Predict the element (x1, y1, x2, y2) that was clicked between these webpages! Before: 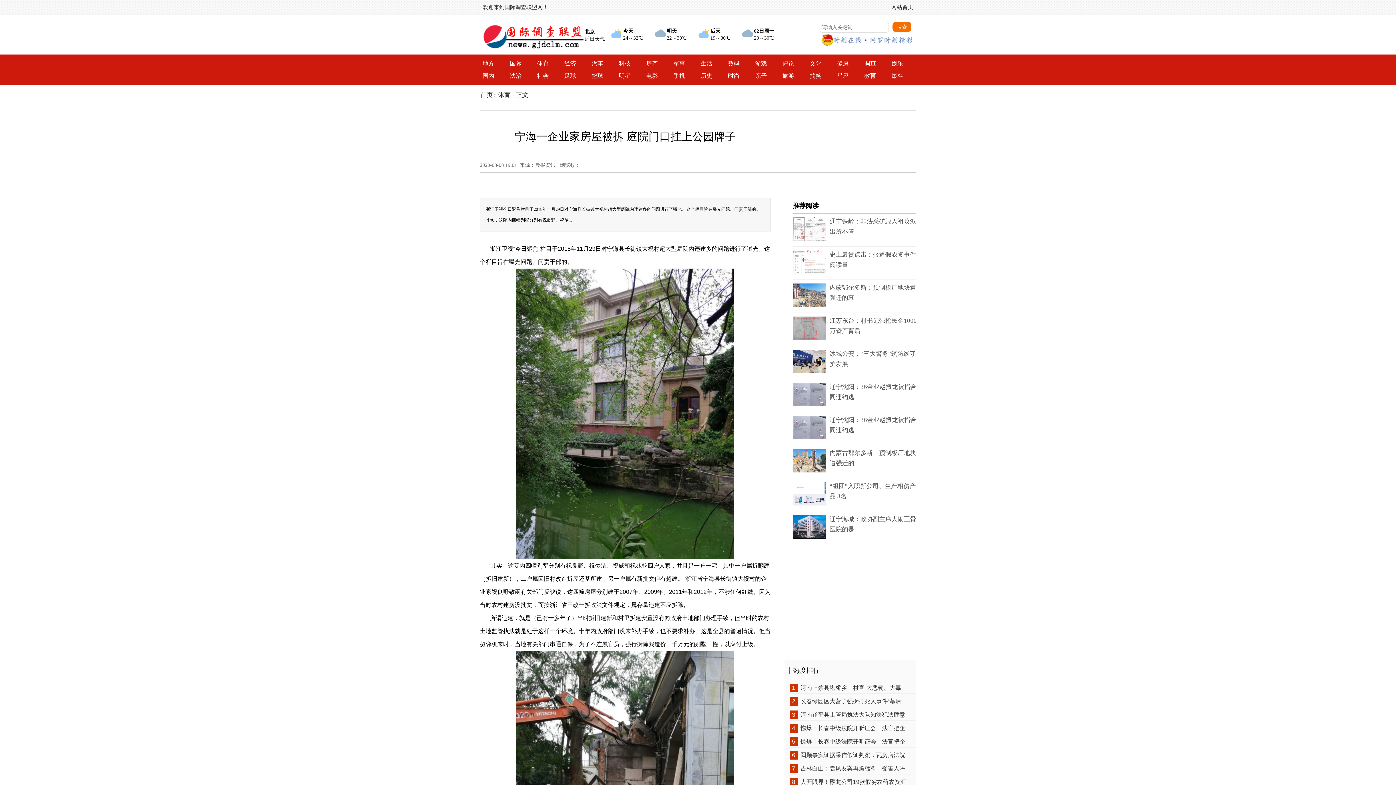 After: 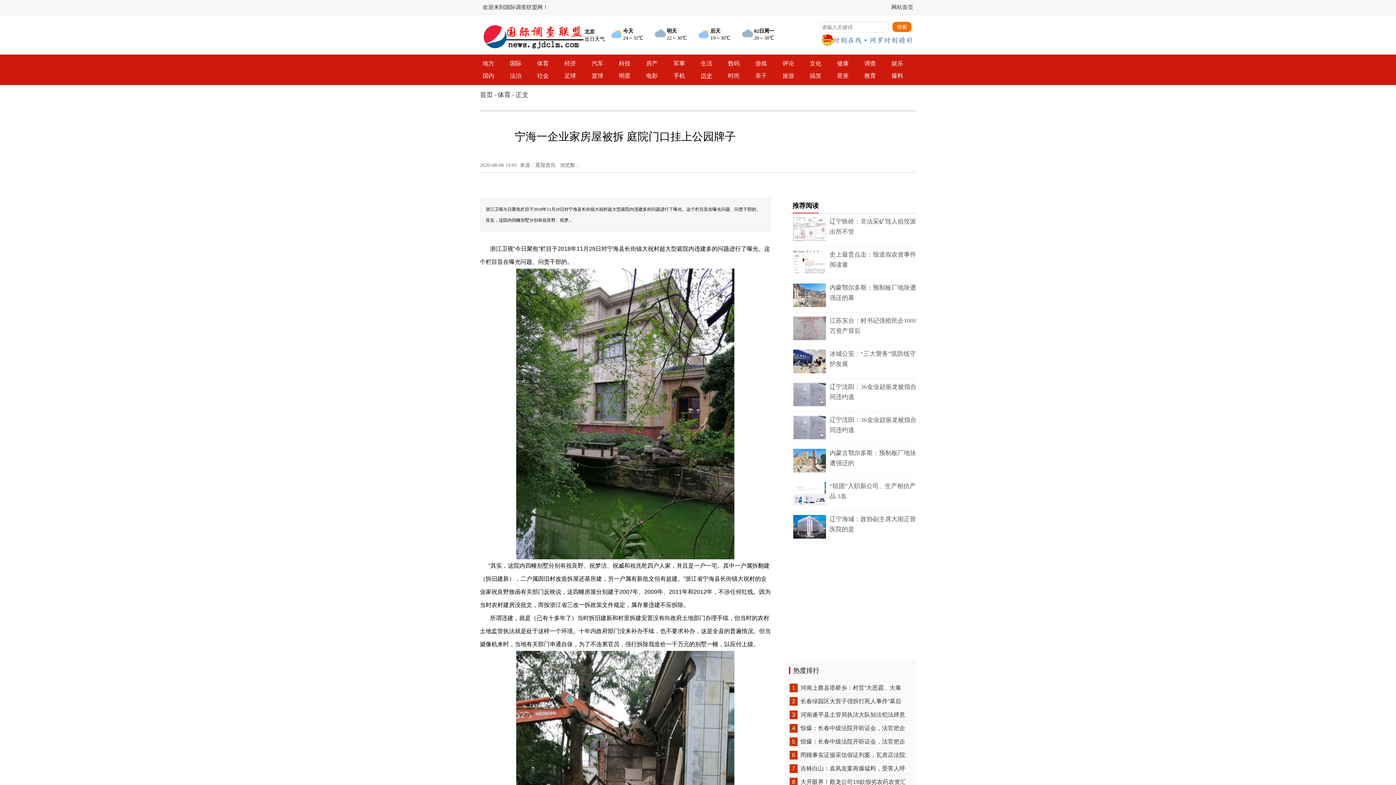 Action: bbox: (700, 72, 712, 78) label: 历史